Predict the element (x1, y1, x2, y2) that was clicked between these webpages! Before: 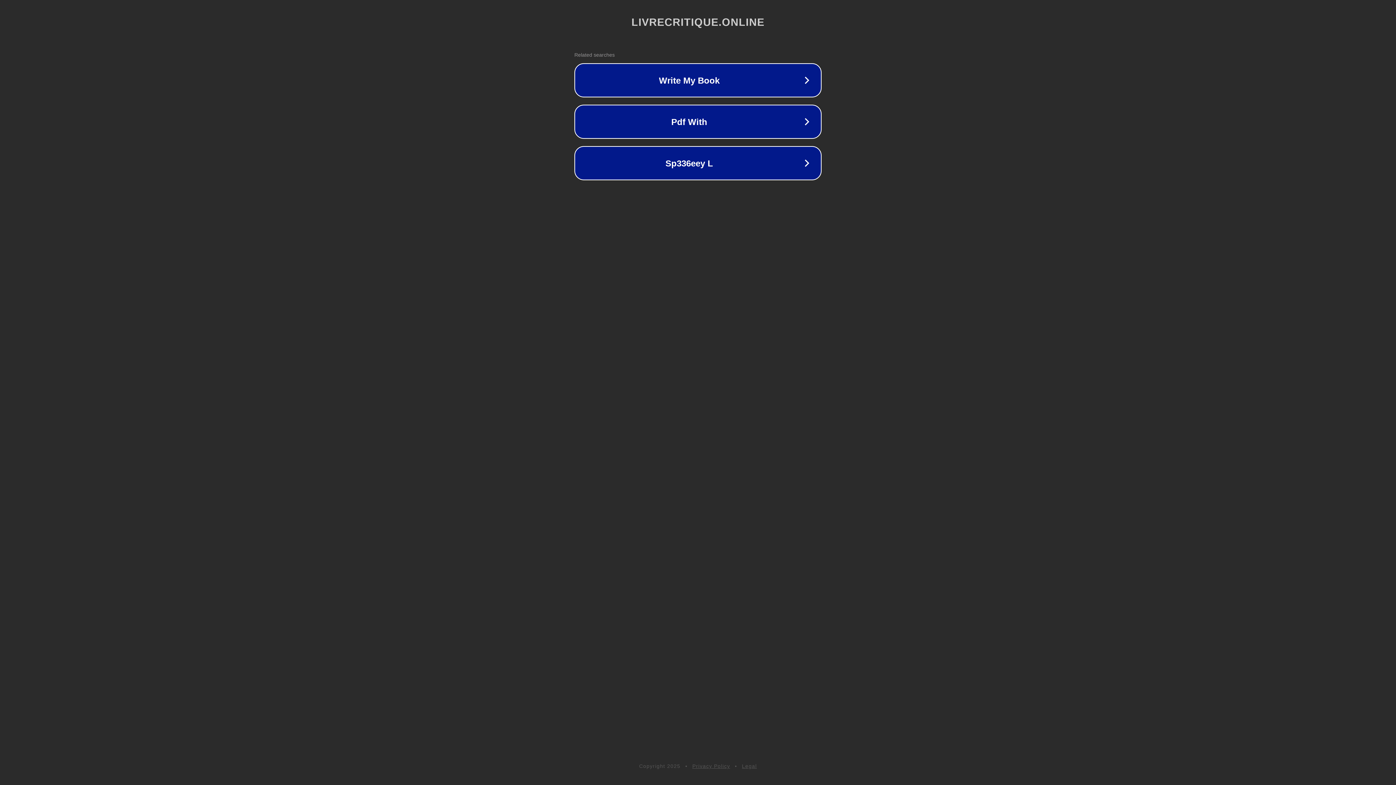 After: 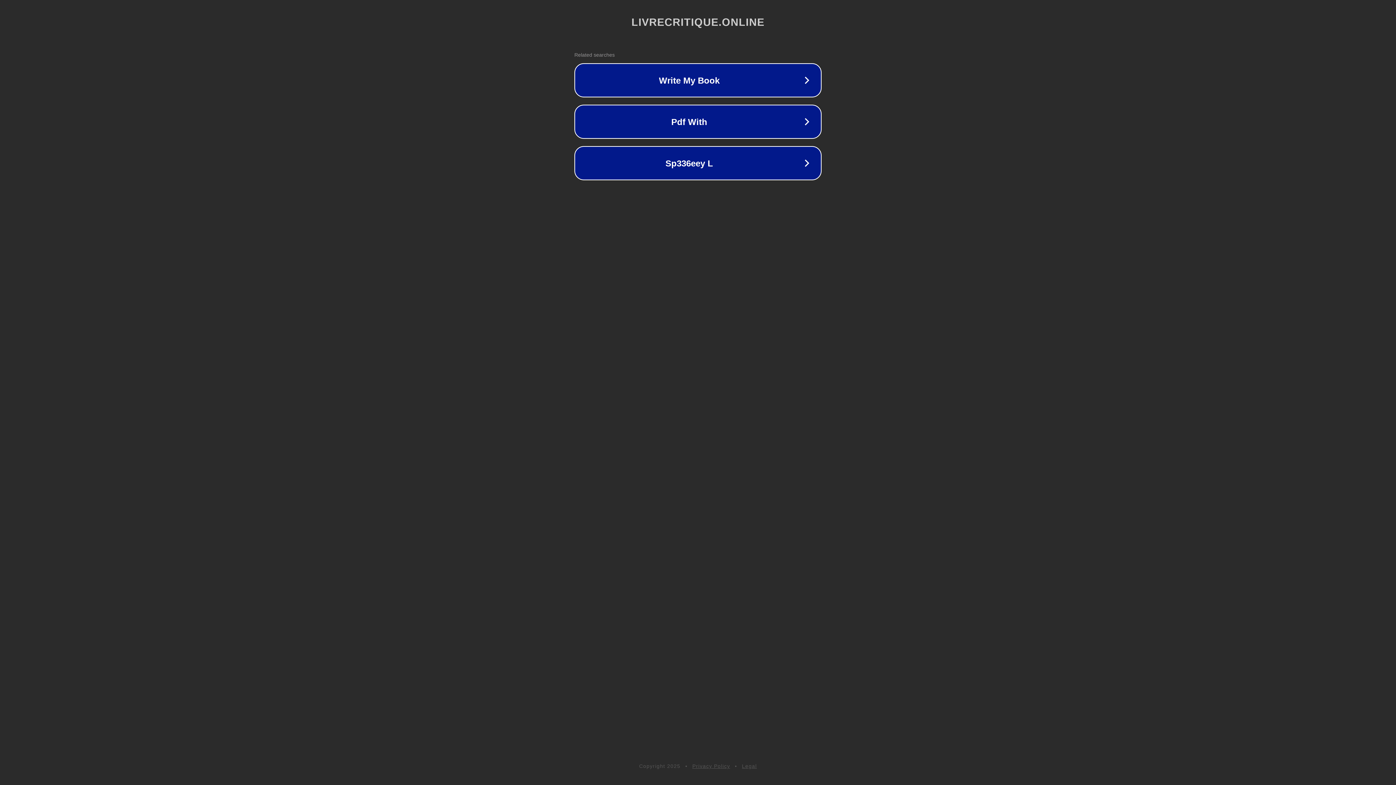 Action: label: Legal bbox: (742, 763, 757, 769)